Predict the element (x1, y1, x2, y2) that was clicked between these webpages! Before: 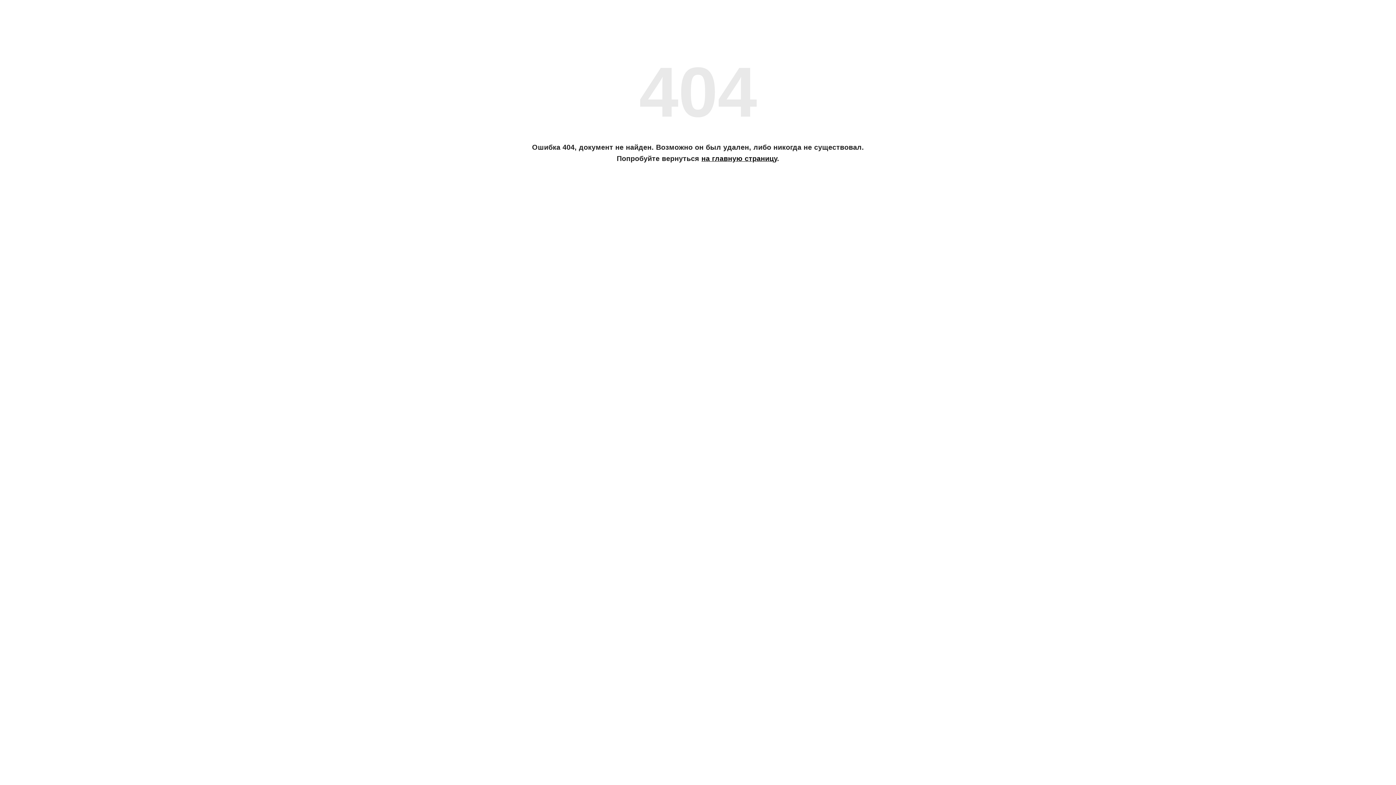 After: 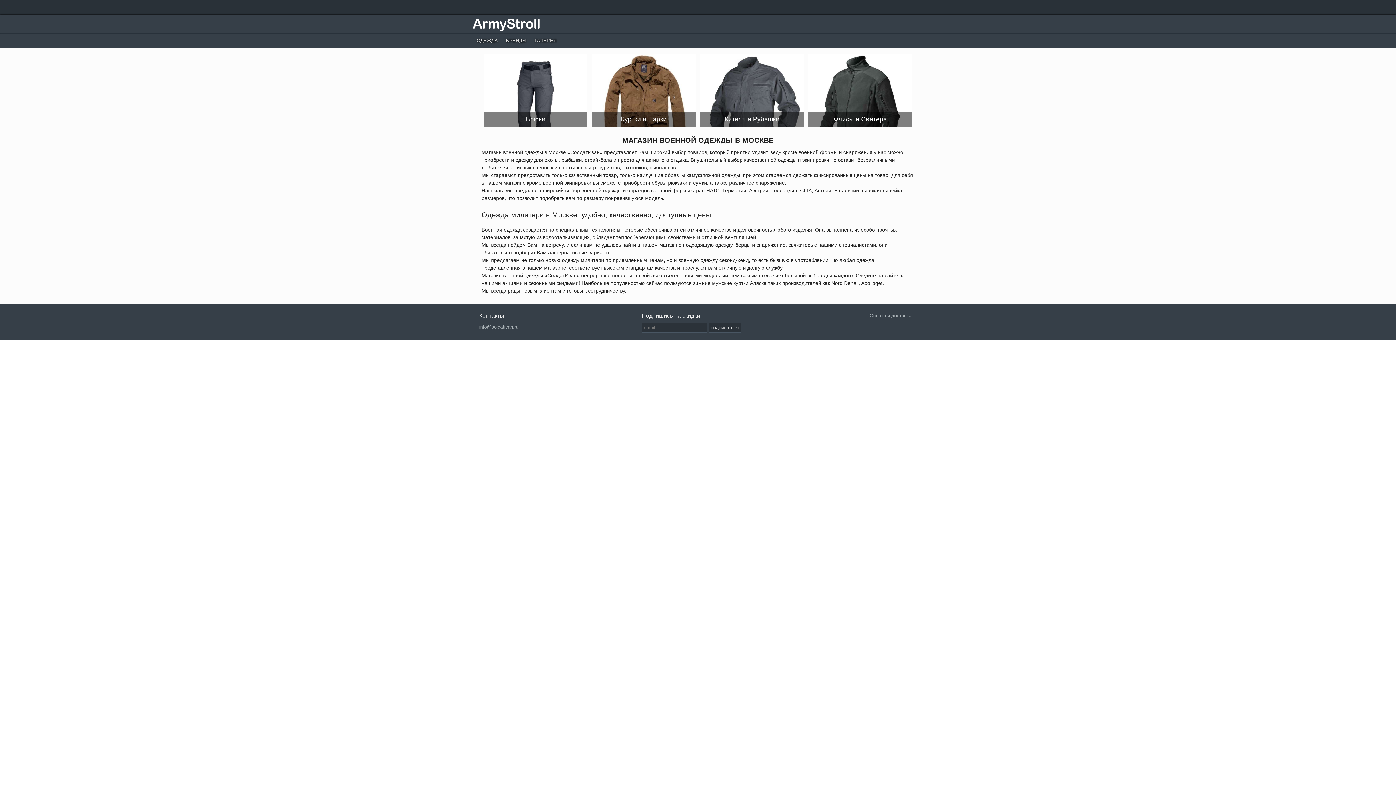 Action: bbox: (701, 154, 777, 162) label: на главную страницу